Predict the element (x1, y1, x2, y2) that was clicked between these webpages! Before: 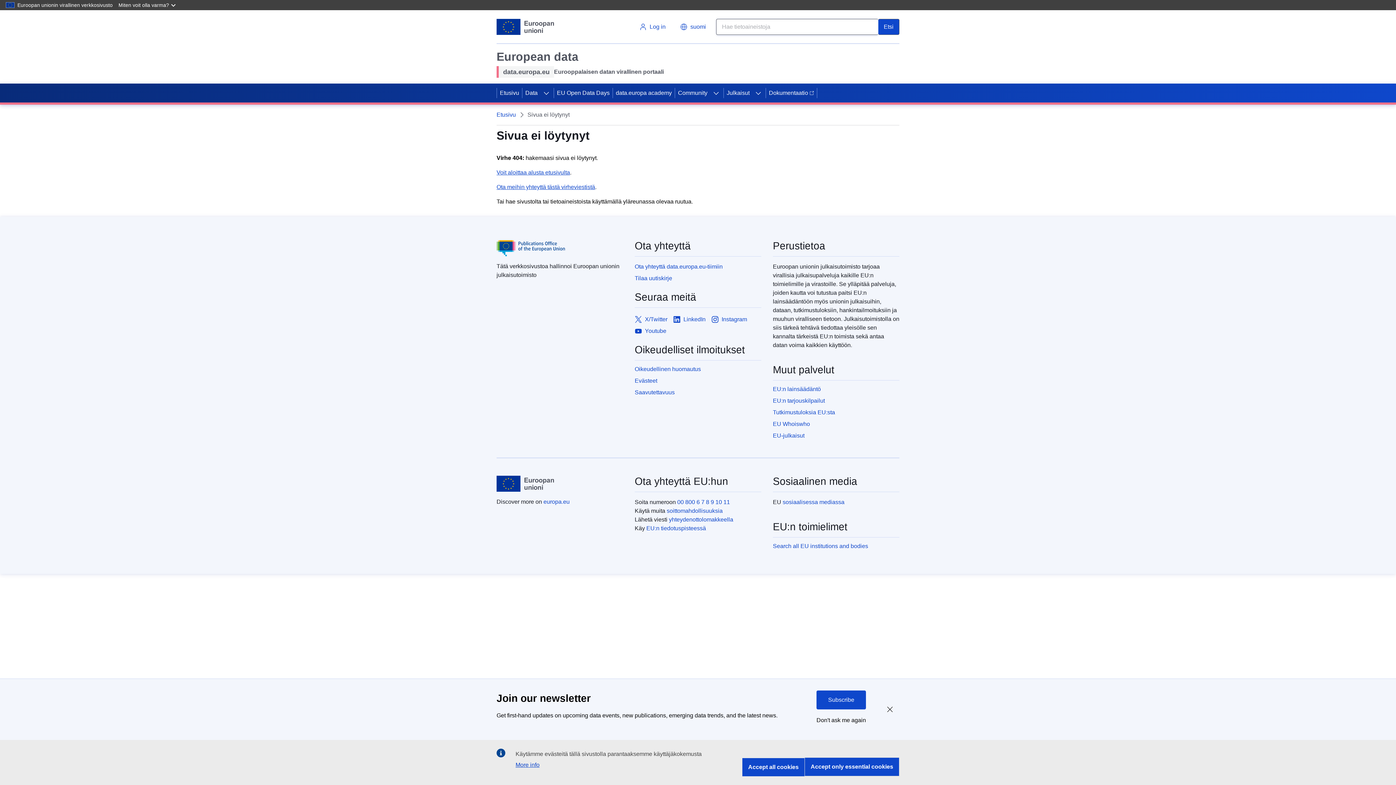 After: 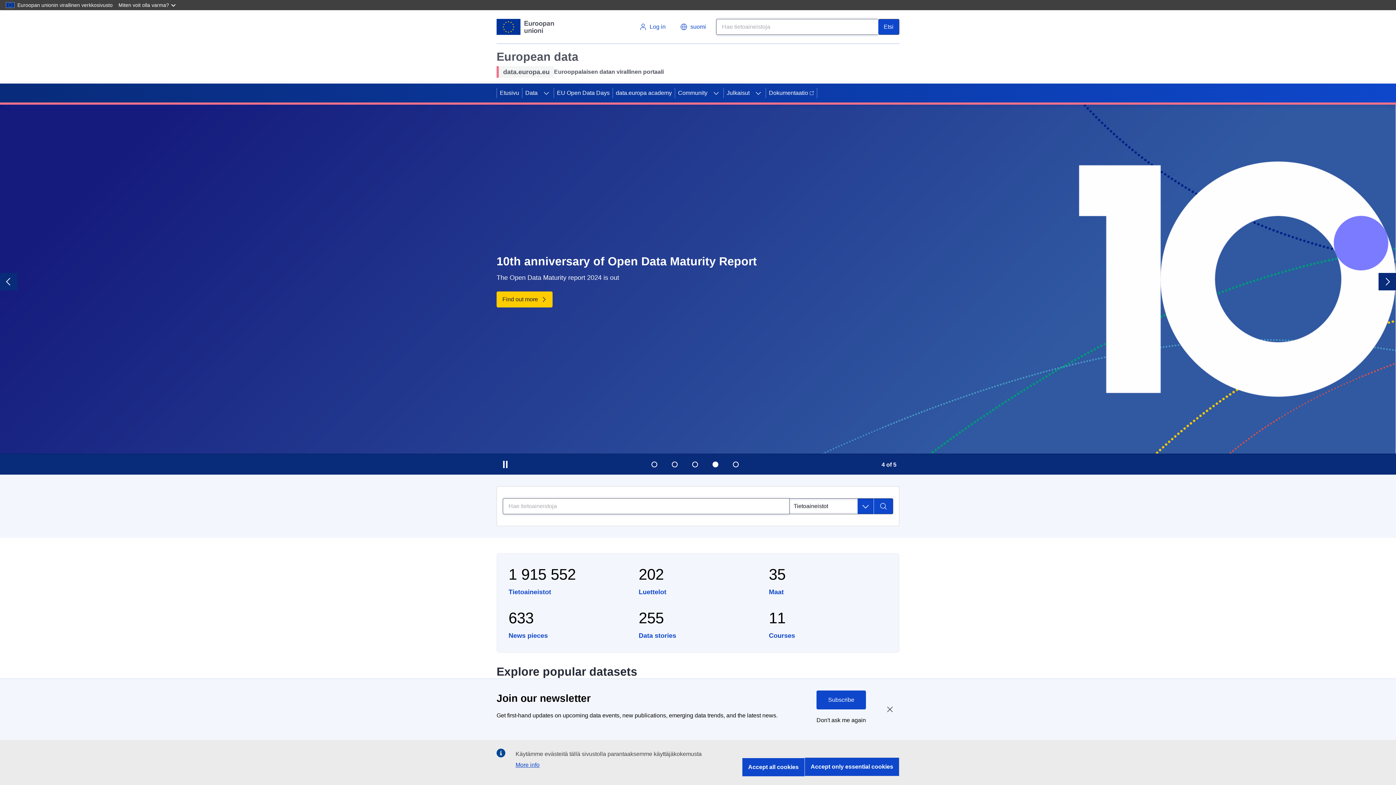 Action: label: Etusivu bbox: (497, 83, 522, 102)